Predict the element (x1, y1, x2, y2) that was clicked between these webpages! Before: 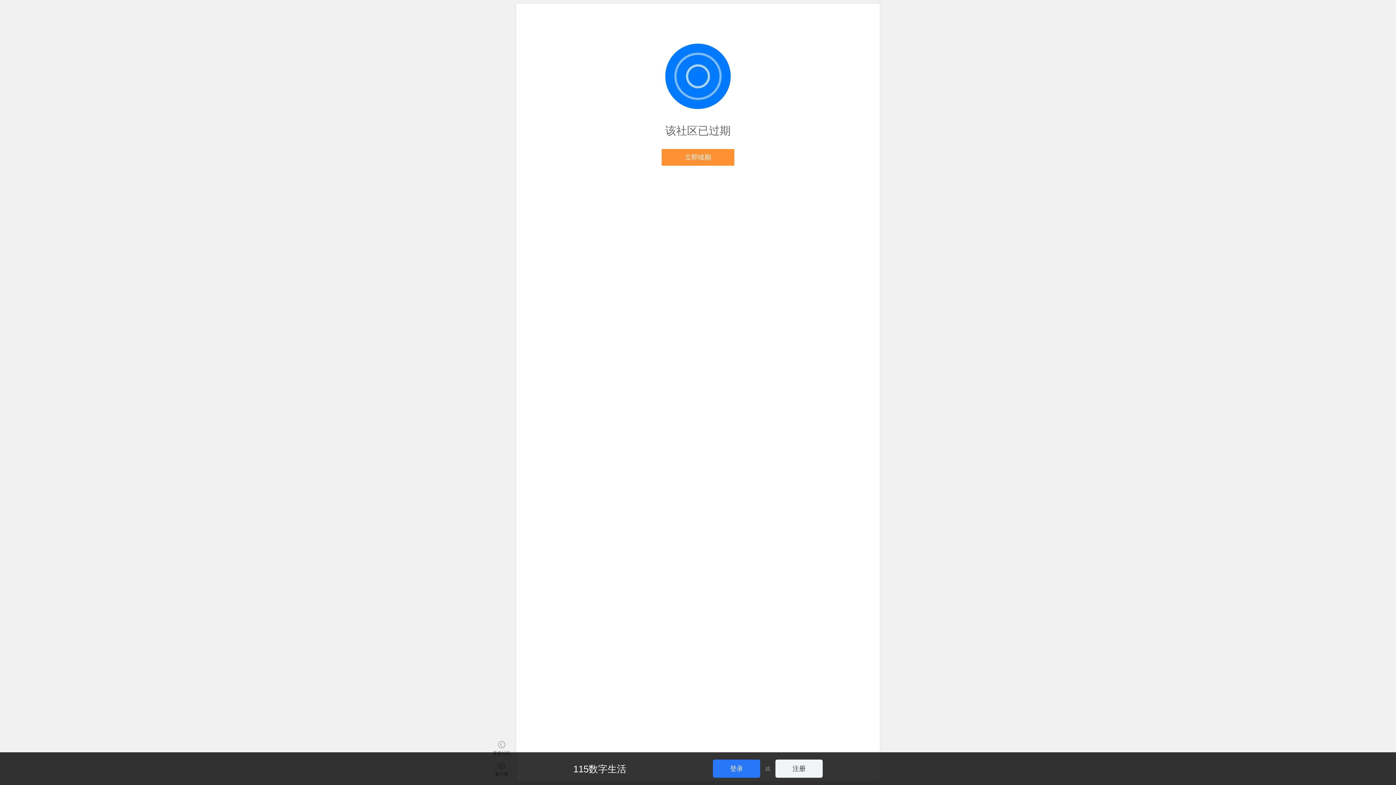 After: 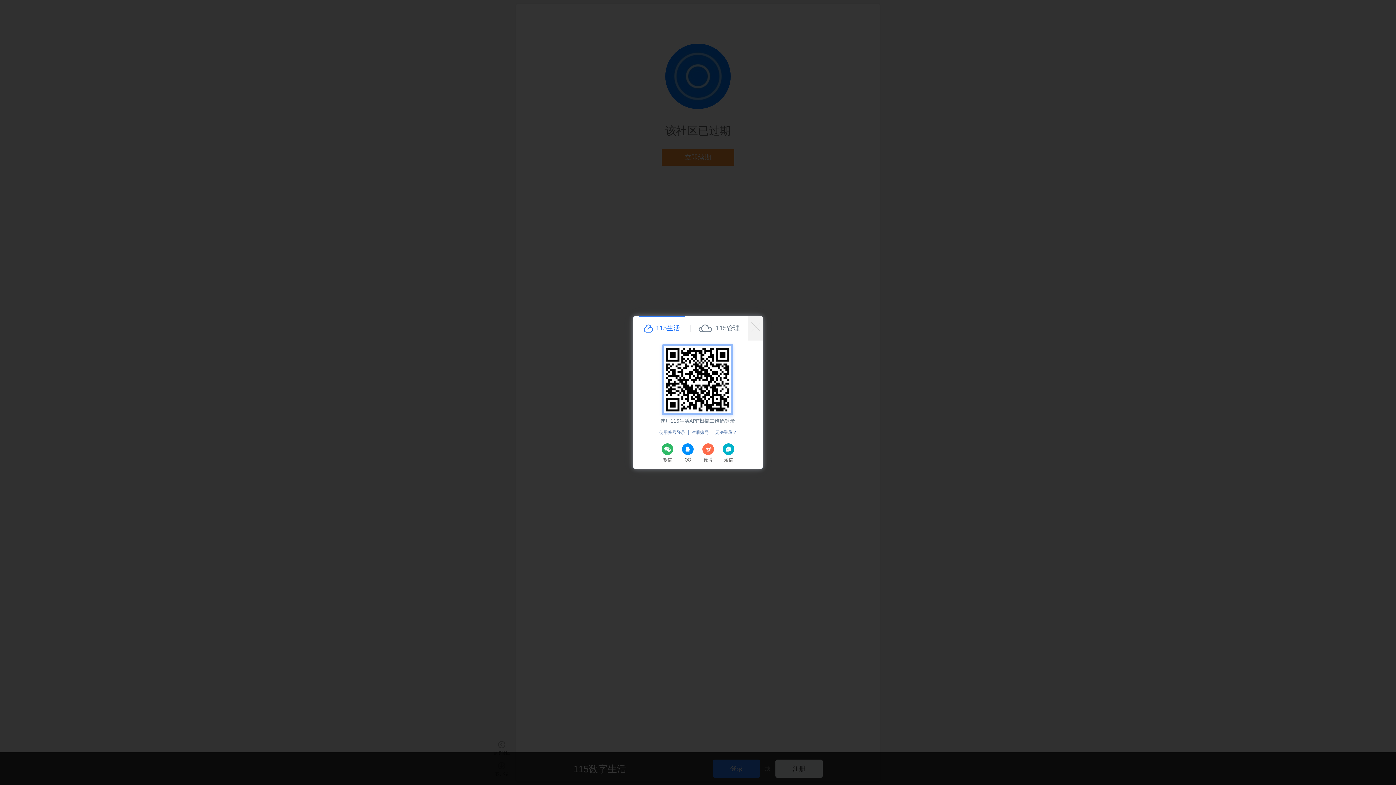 Action: label: 登录 bbox: (713, 760, 760, 778)